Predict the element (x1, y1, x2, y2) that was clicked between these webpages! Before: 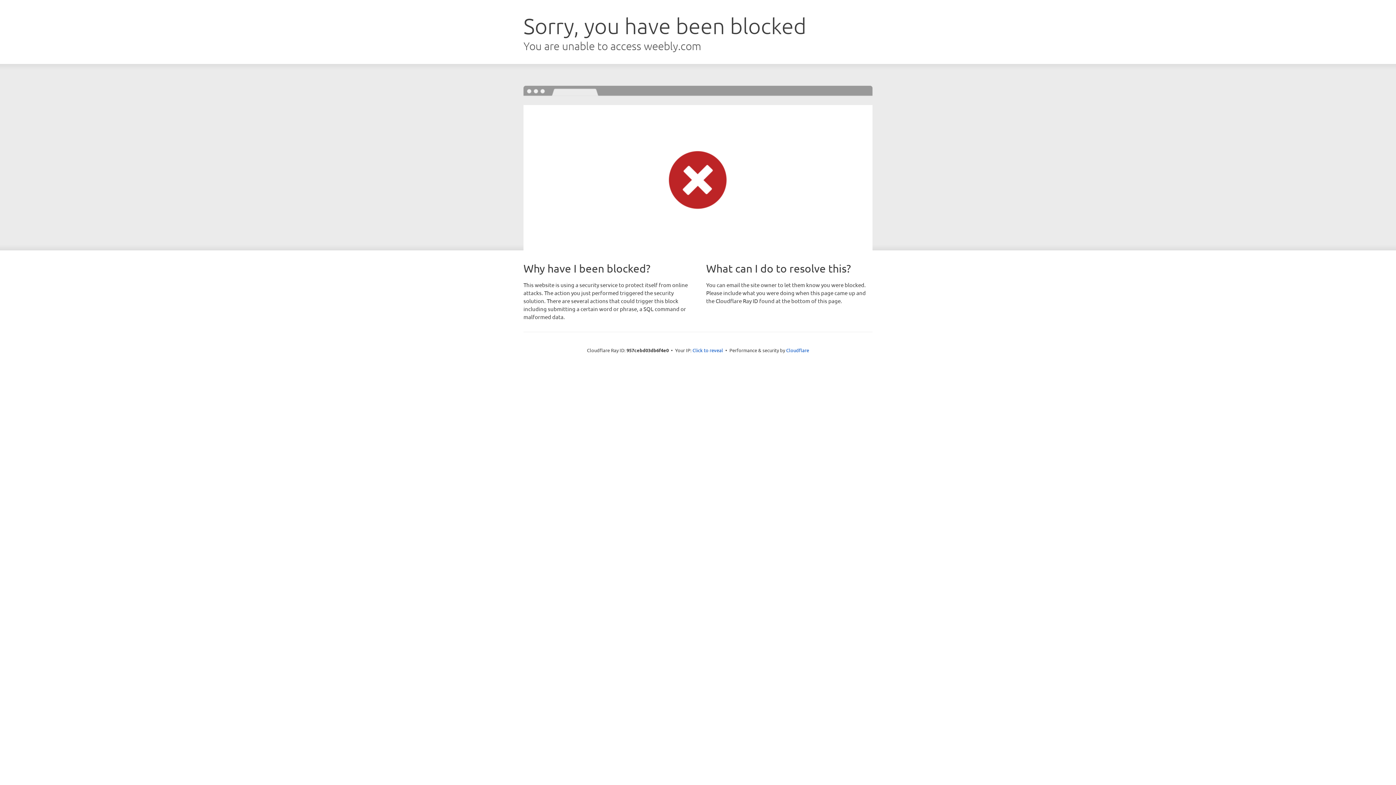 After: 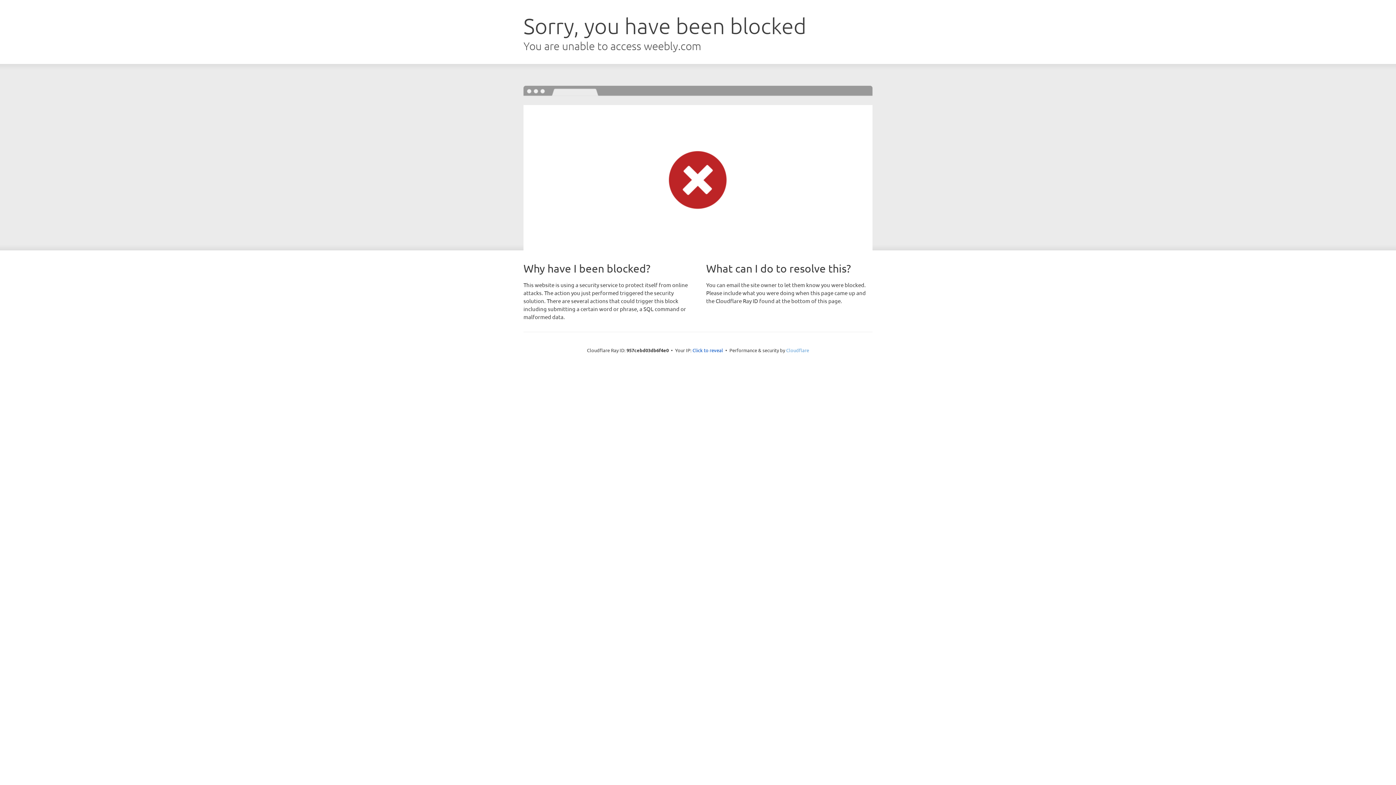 Action: bbox: (786, 347, 809, 353) label: Cloudflare